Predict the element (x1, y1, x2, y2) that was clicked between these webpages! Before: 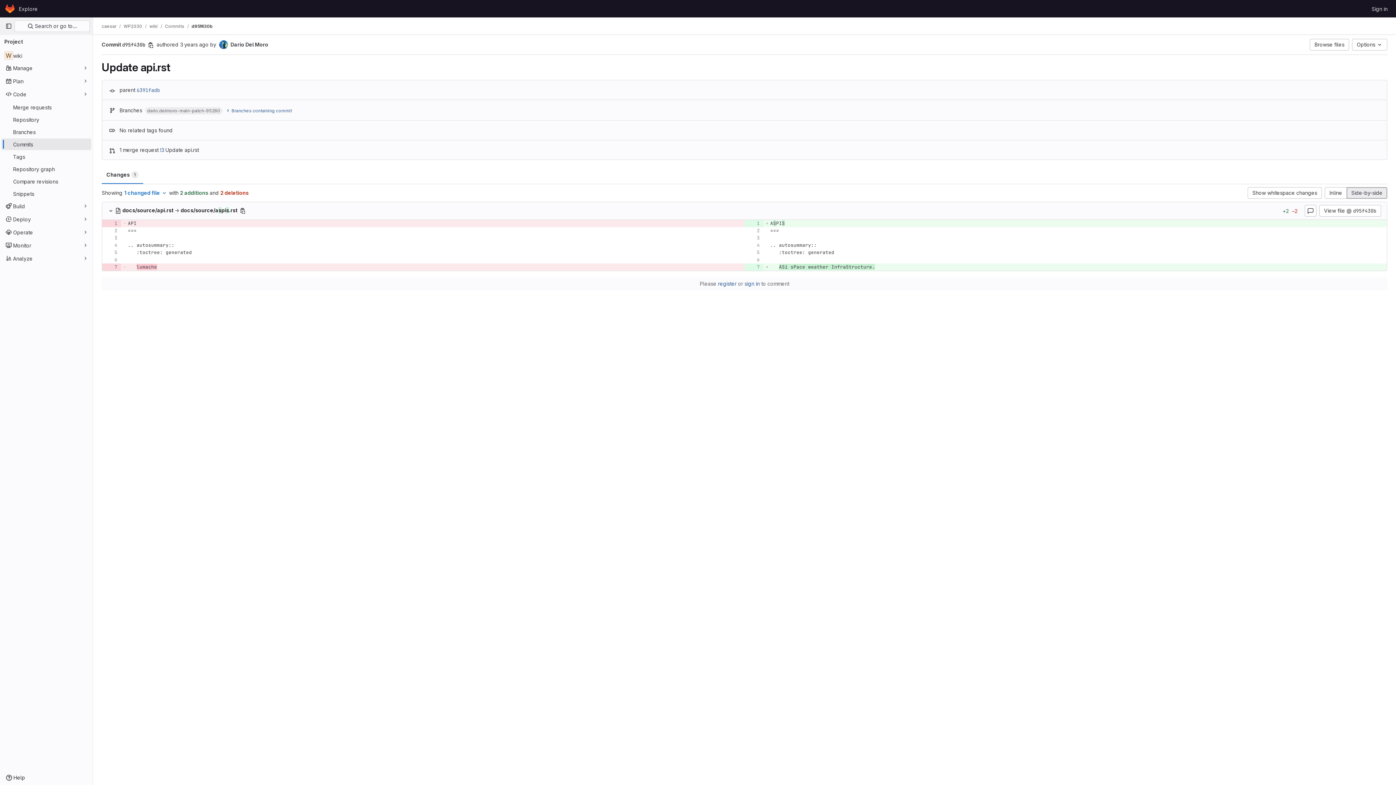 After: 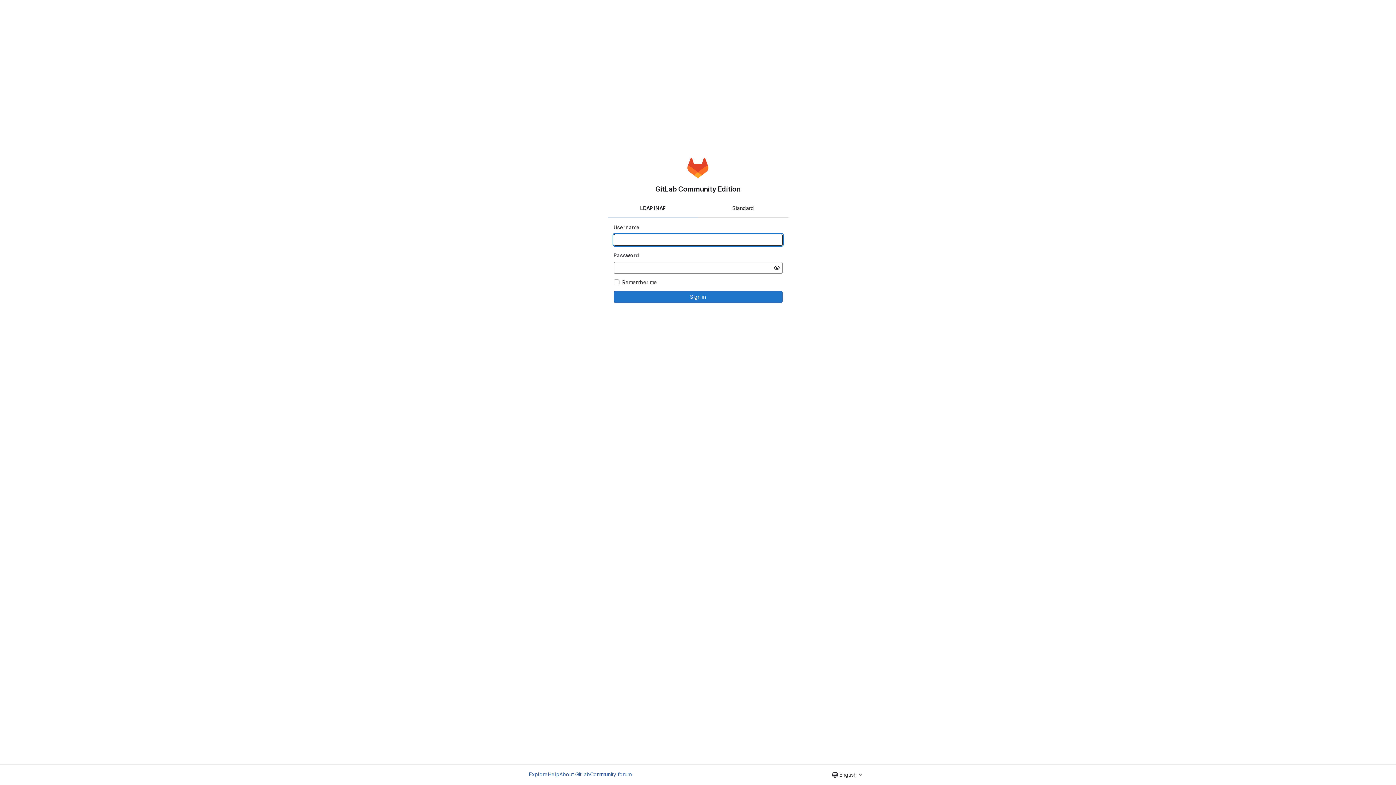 Action: label: sign in bbox: (744, 280, 760, 286)